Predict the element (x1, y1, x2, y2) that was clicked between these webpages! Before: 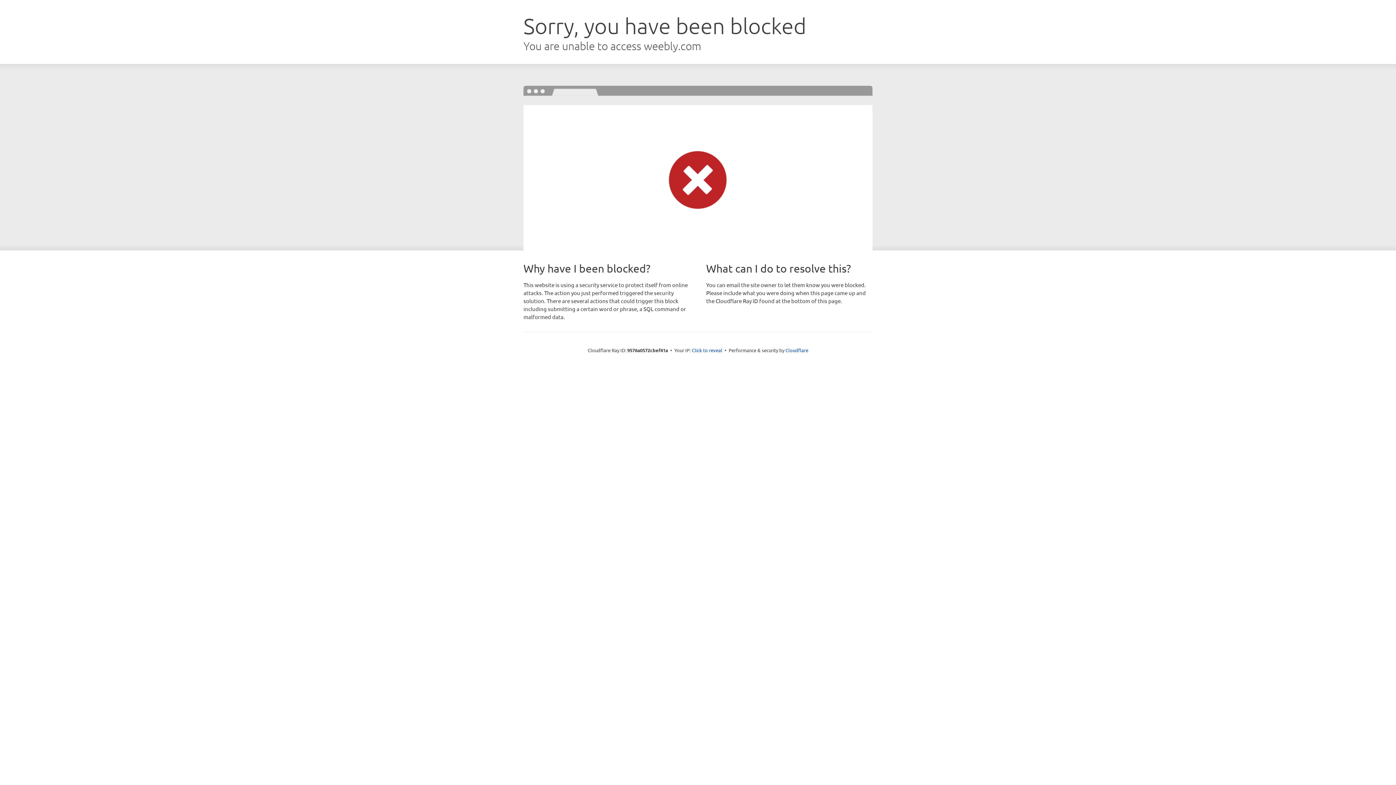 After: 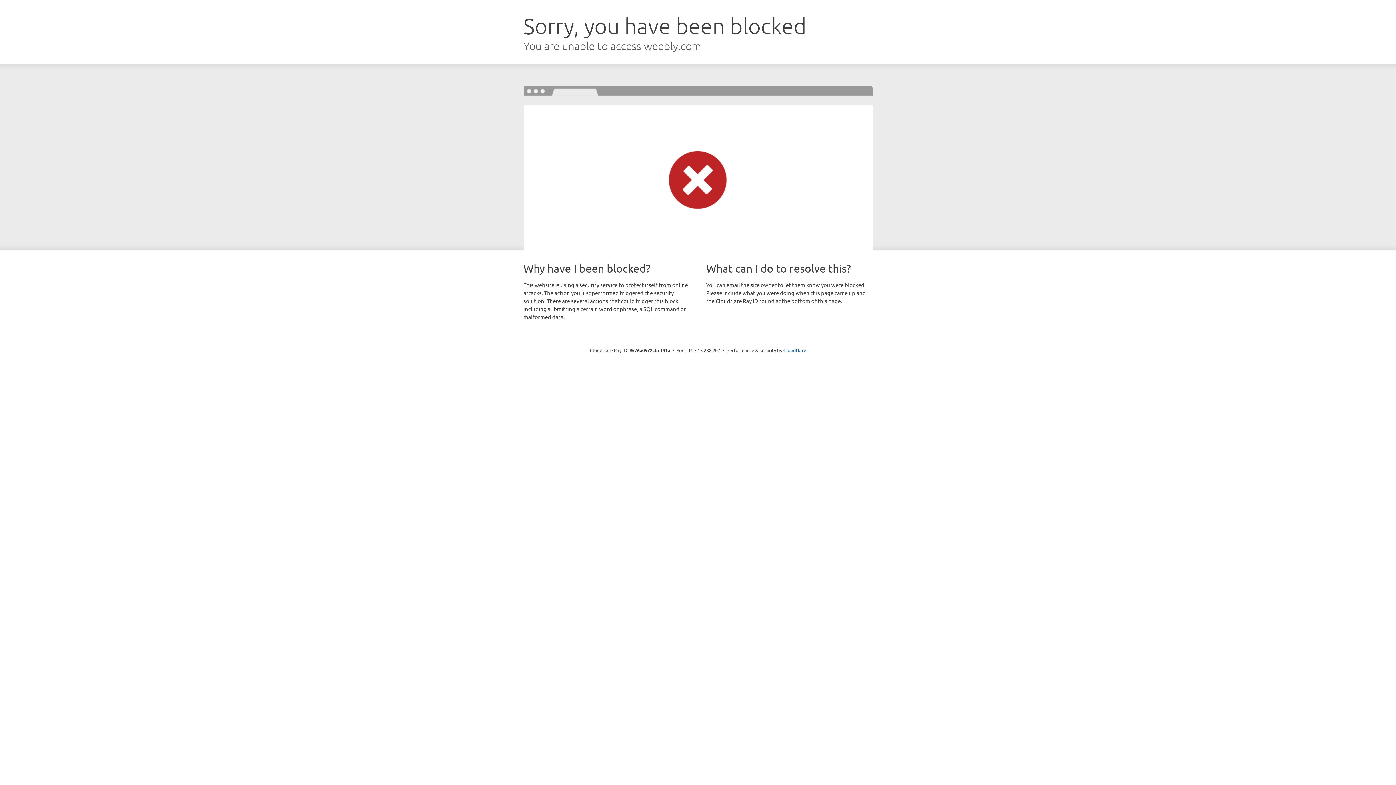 Action: bbox: (692, 346, 722, 353) label: Click to reveal